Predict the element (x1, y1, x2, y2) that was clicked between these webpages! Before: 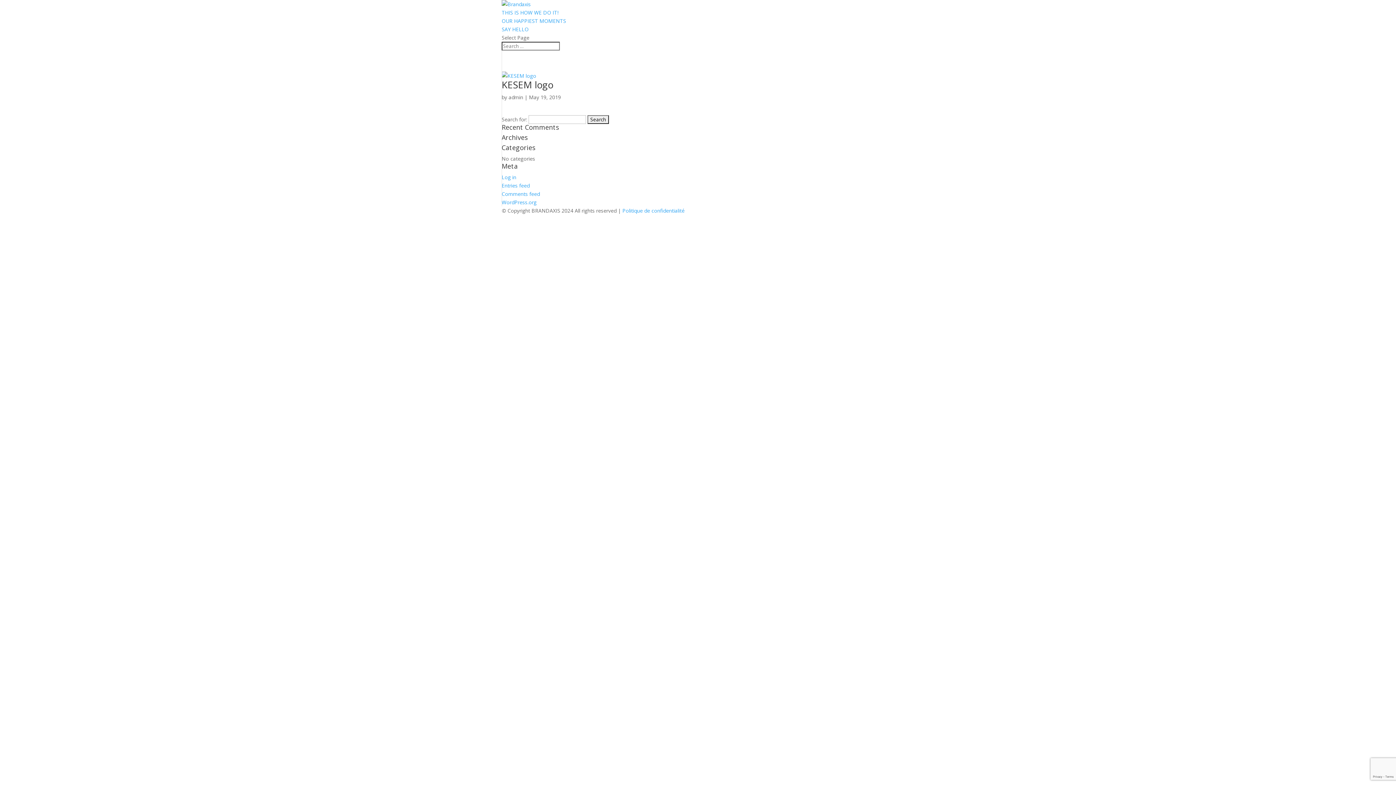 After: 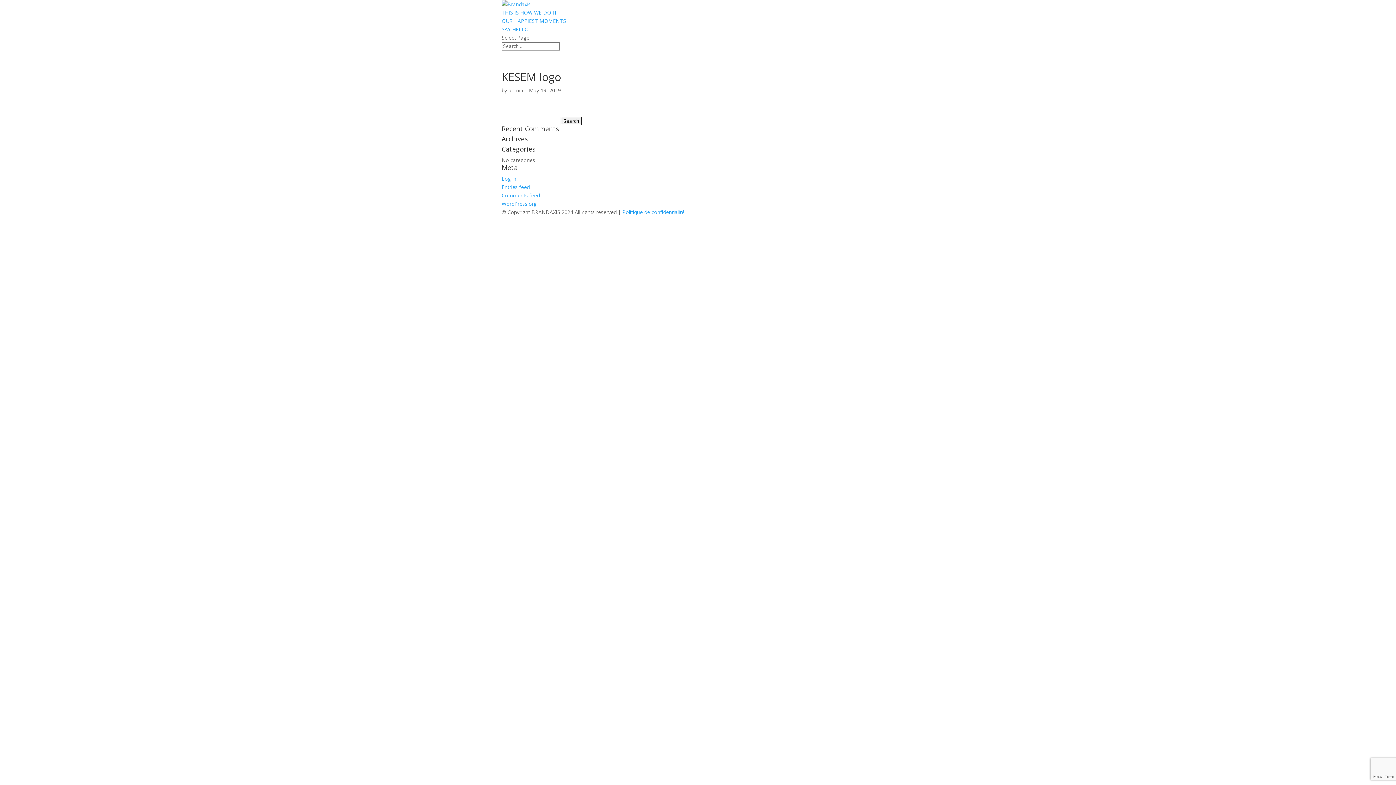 Action: bbox: (501, 72, 536, 79)